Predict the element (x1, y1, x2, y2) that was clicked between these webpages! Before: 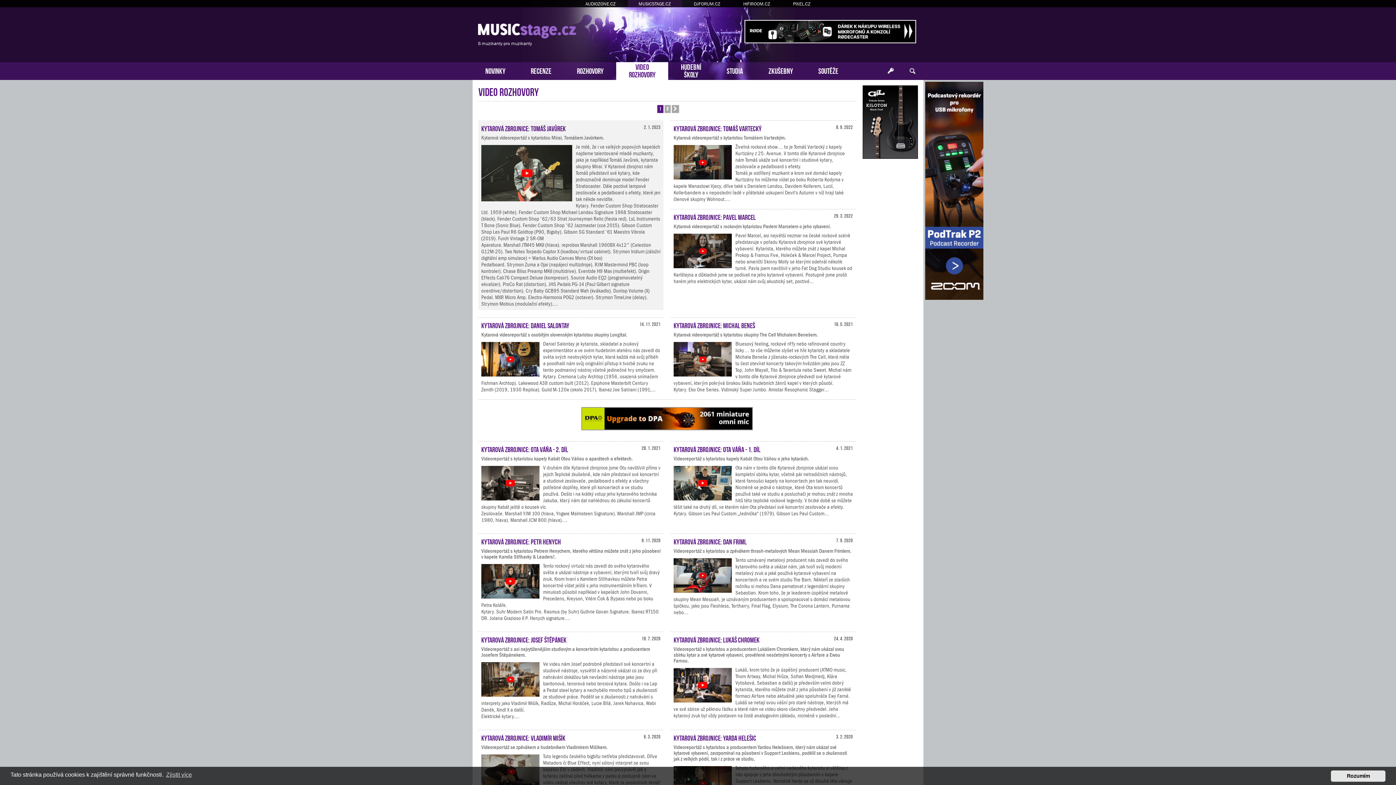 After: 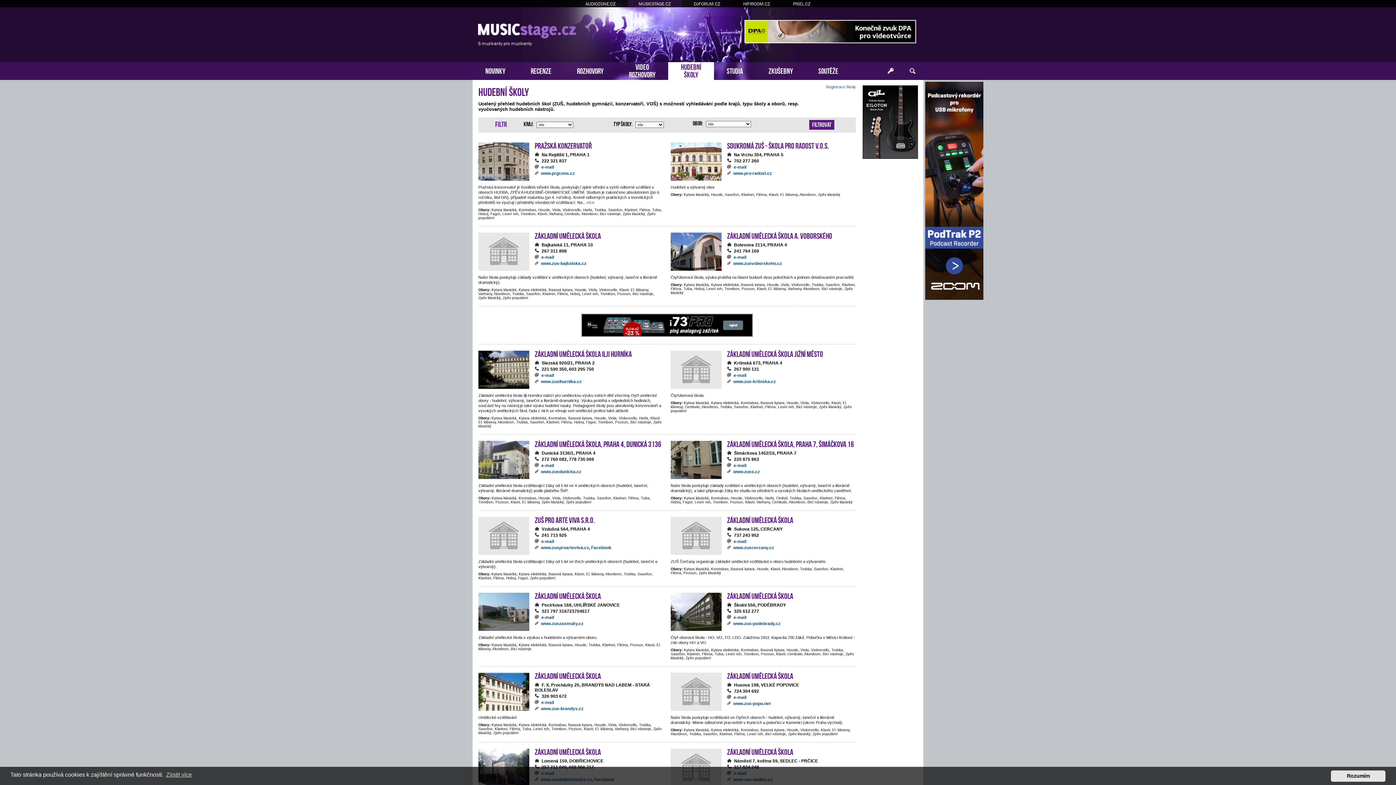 Action: label: HUDEBNÍ
ŠKOLY bbox: (668, 62, 714, 83)